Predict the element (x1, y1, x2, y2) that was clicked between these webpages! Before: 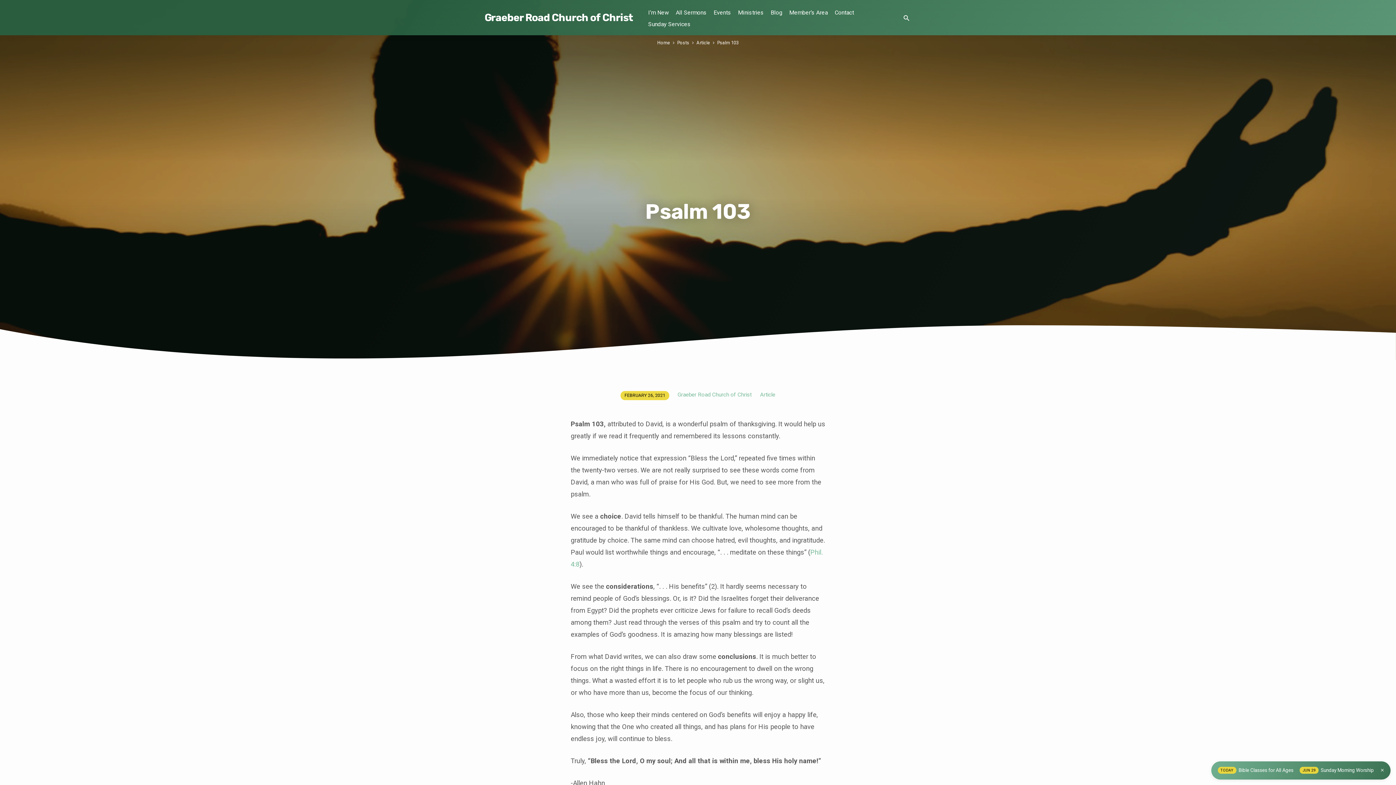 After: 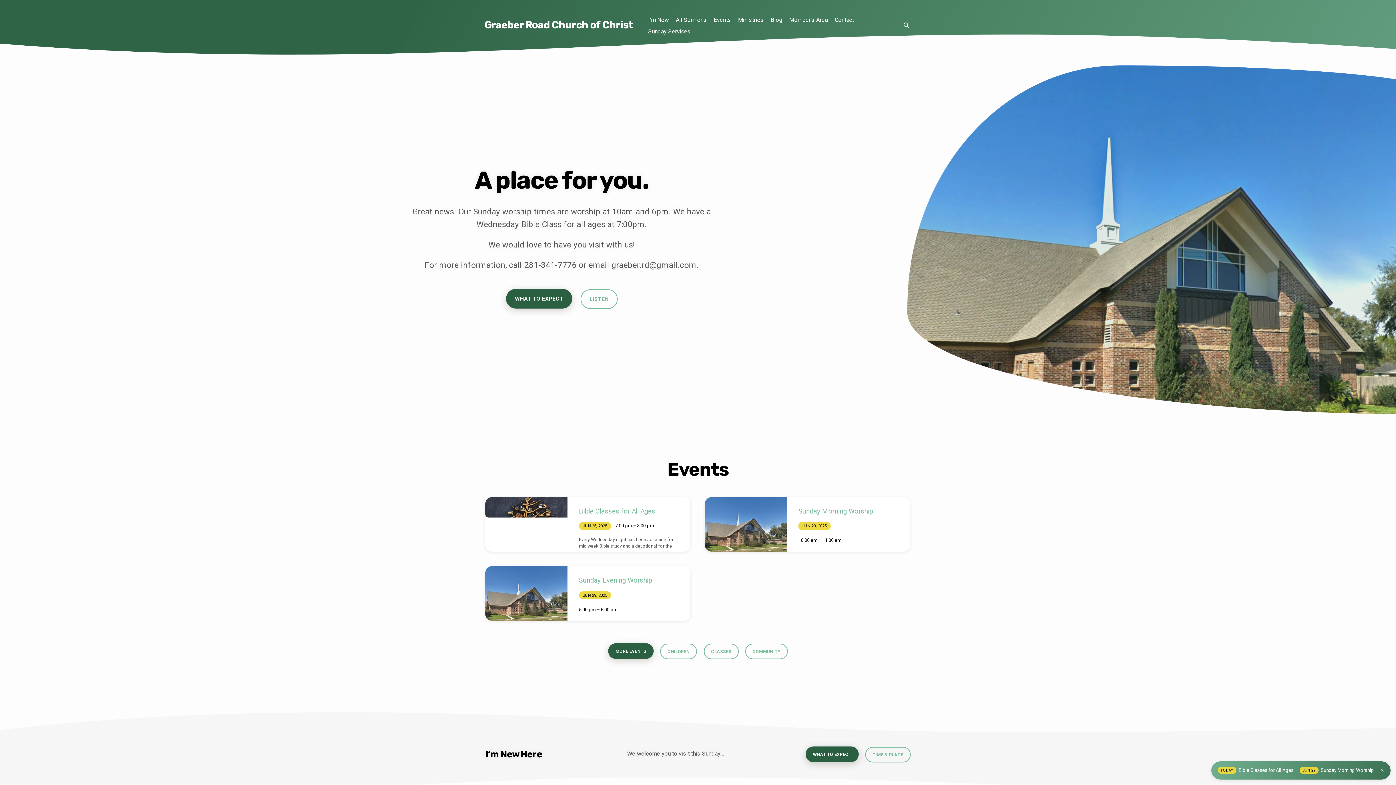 Action: label: Graeber Road Church of Christ bbox: (484, 11, 633, 23)